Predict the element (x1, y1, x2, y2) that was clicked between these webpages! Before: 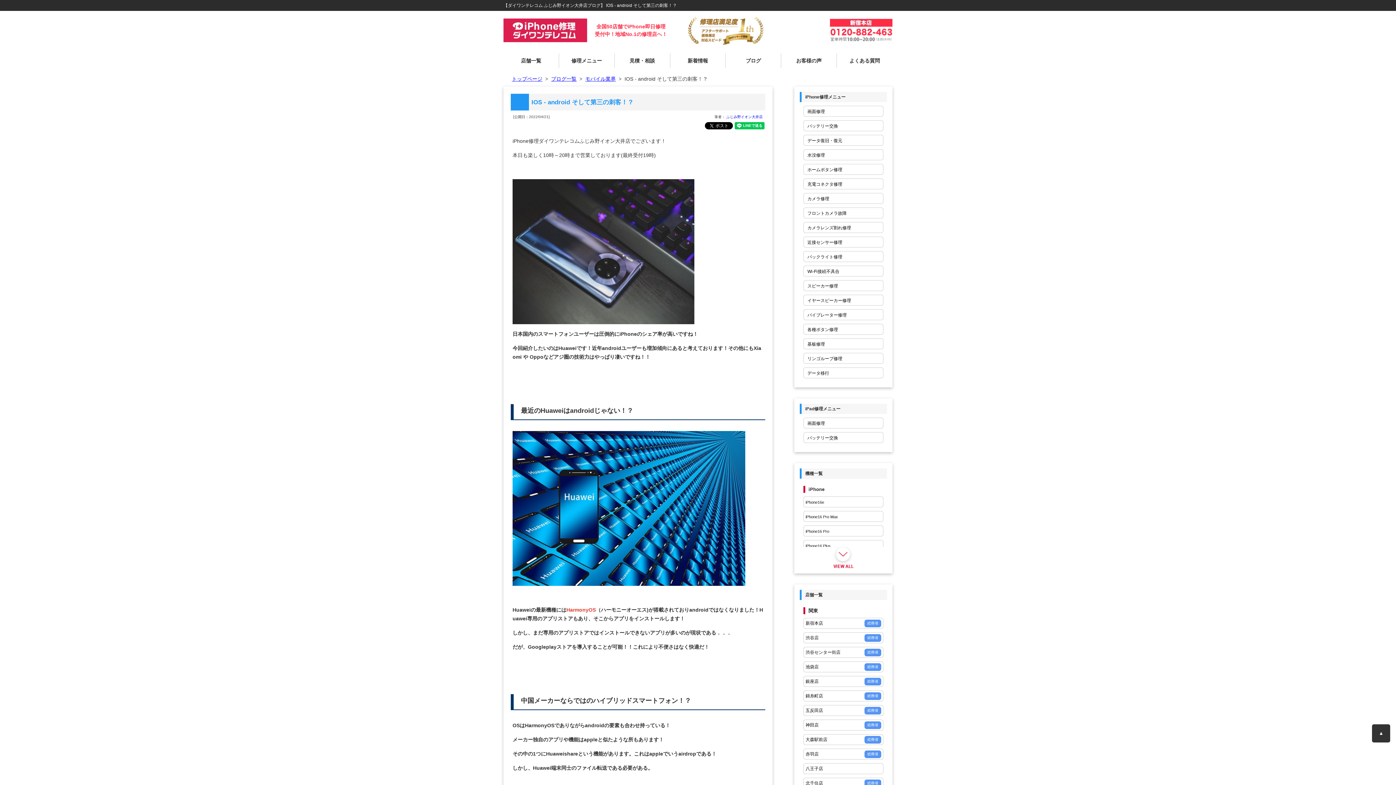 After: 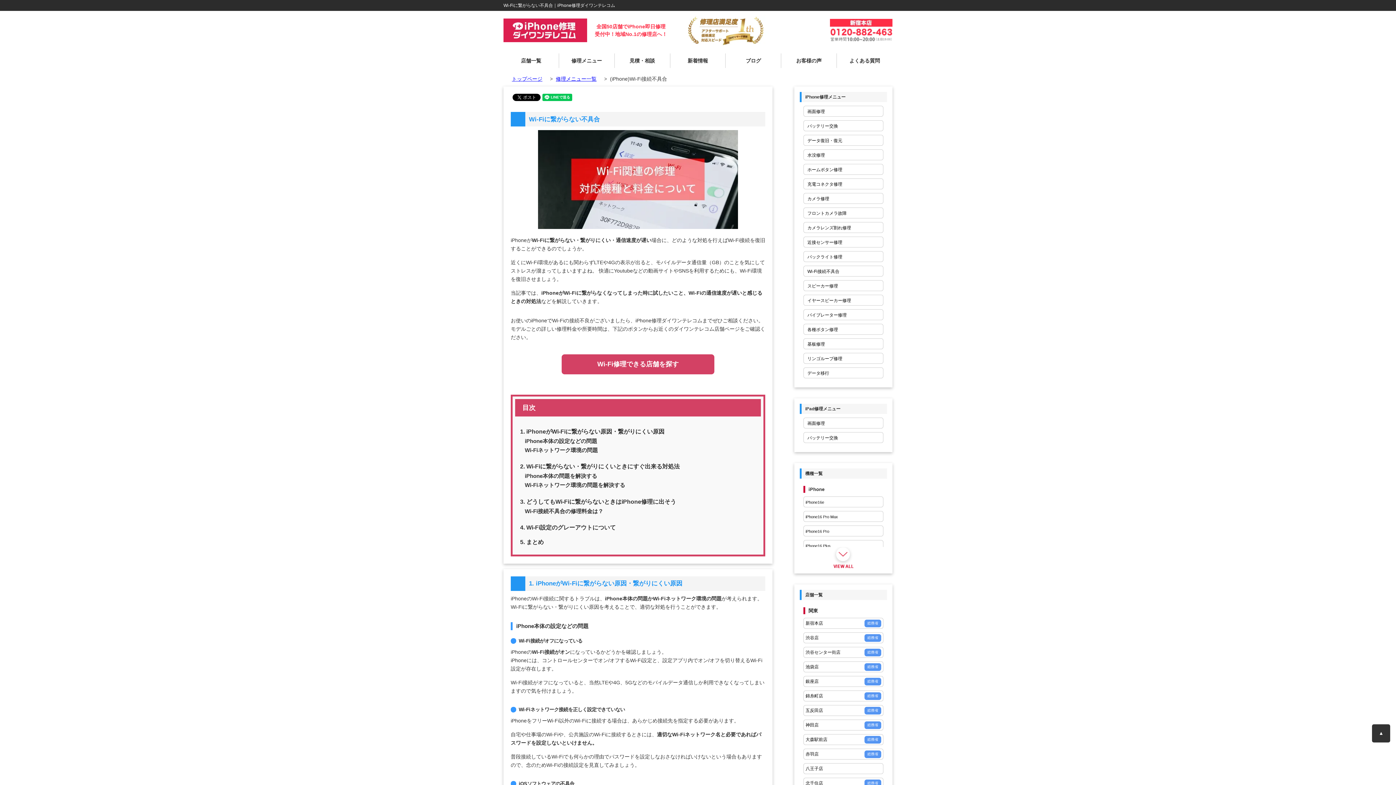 Action: label: Wi-Fi接続不具合 bbox: (807, 266, 879, 277)